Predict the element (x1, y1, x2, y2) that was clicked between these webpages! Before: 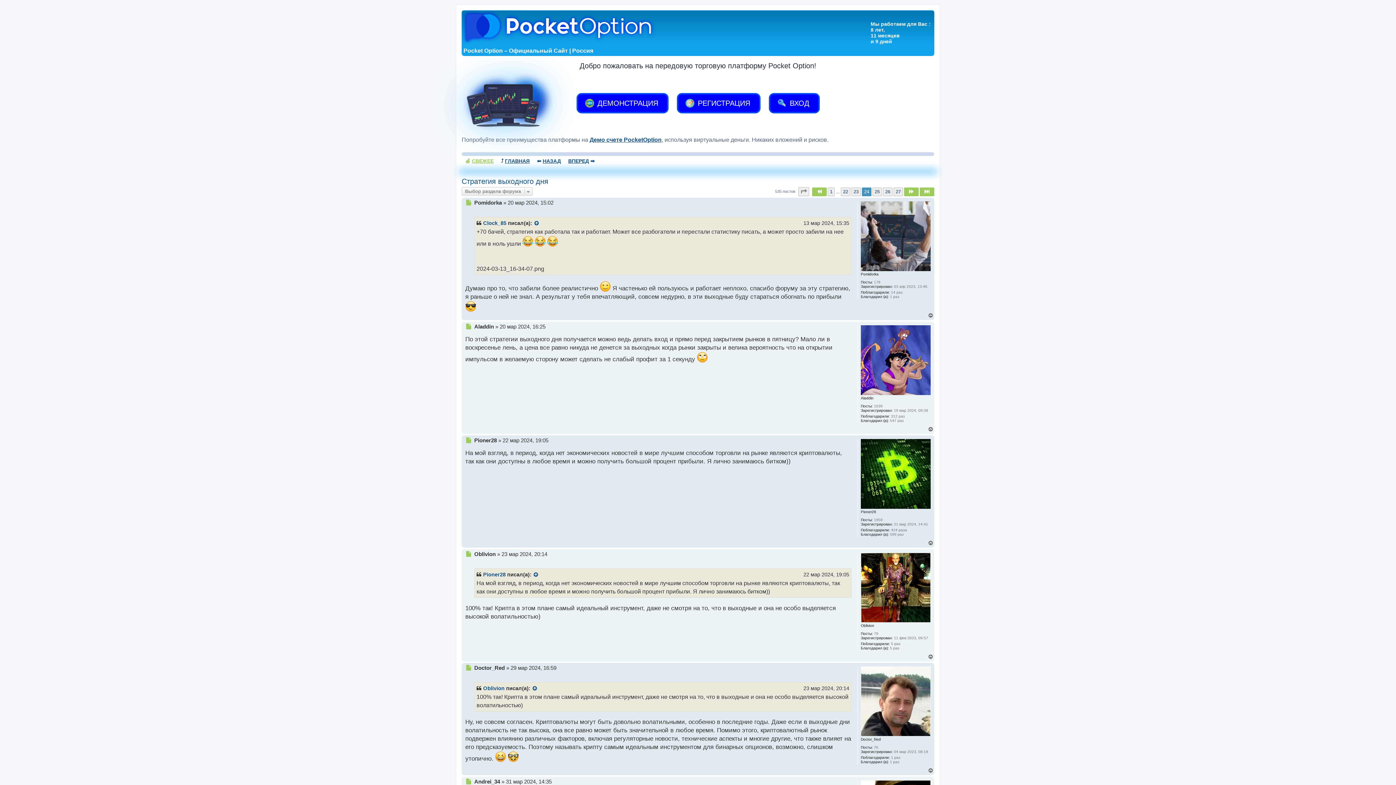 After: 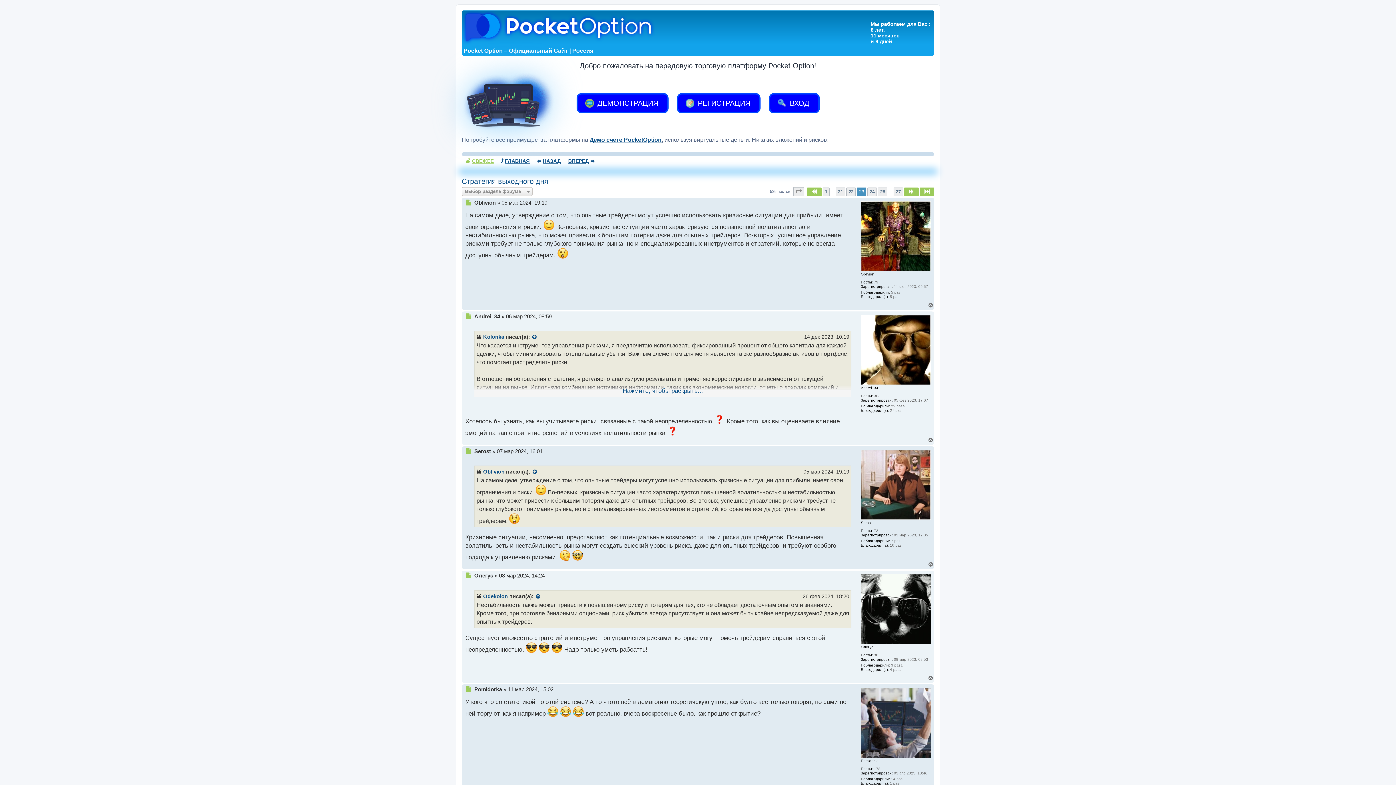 Action: label: 23 bbox: (851, 187, 861, 196)